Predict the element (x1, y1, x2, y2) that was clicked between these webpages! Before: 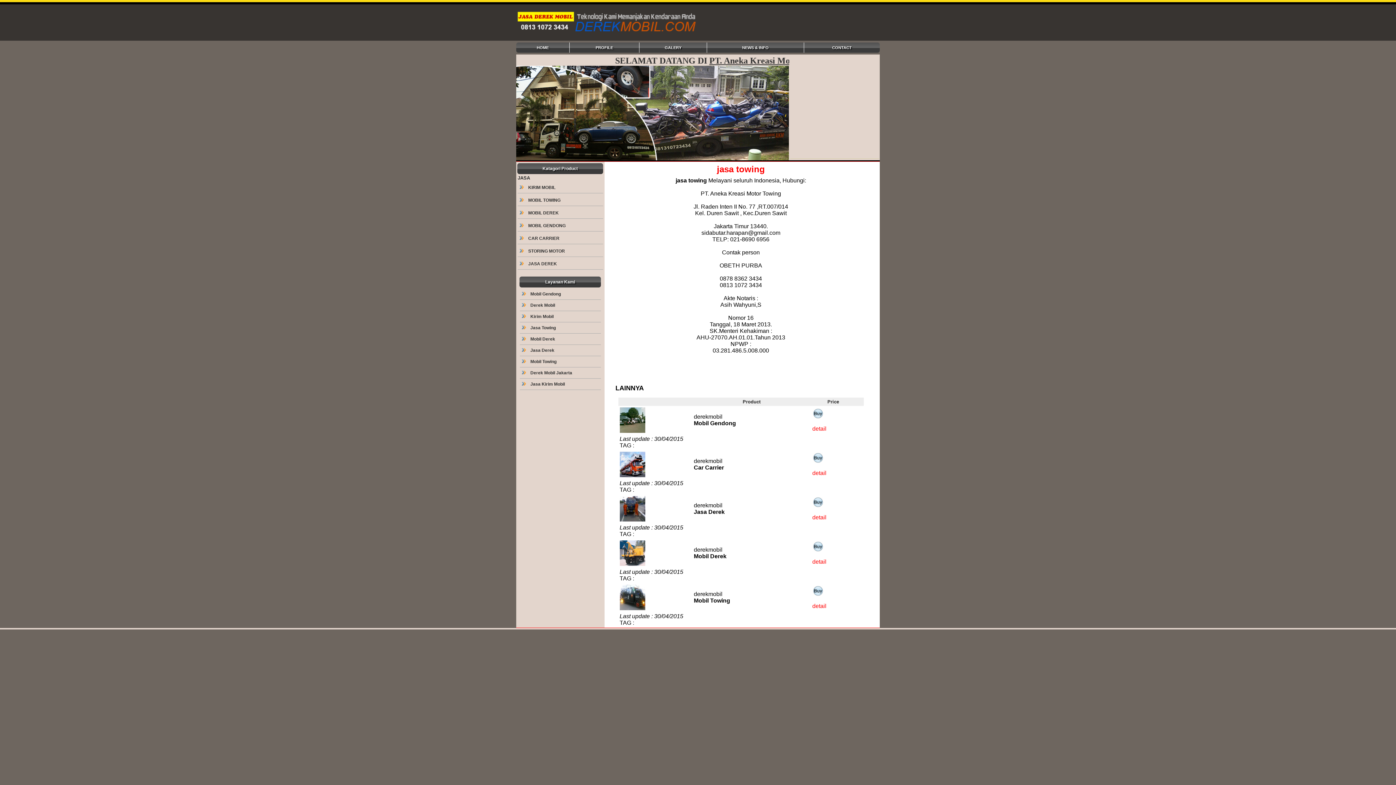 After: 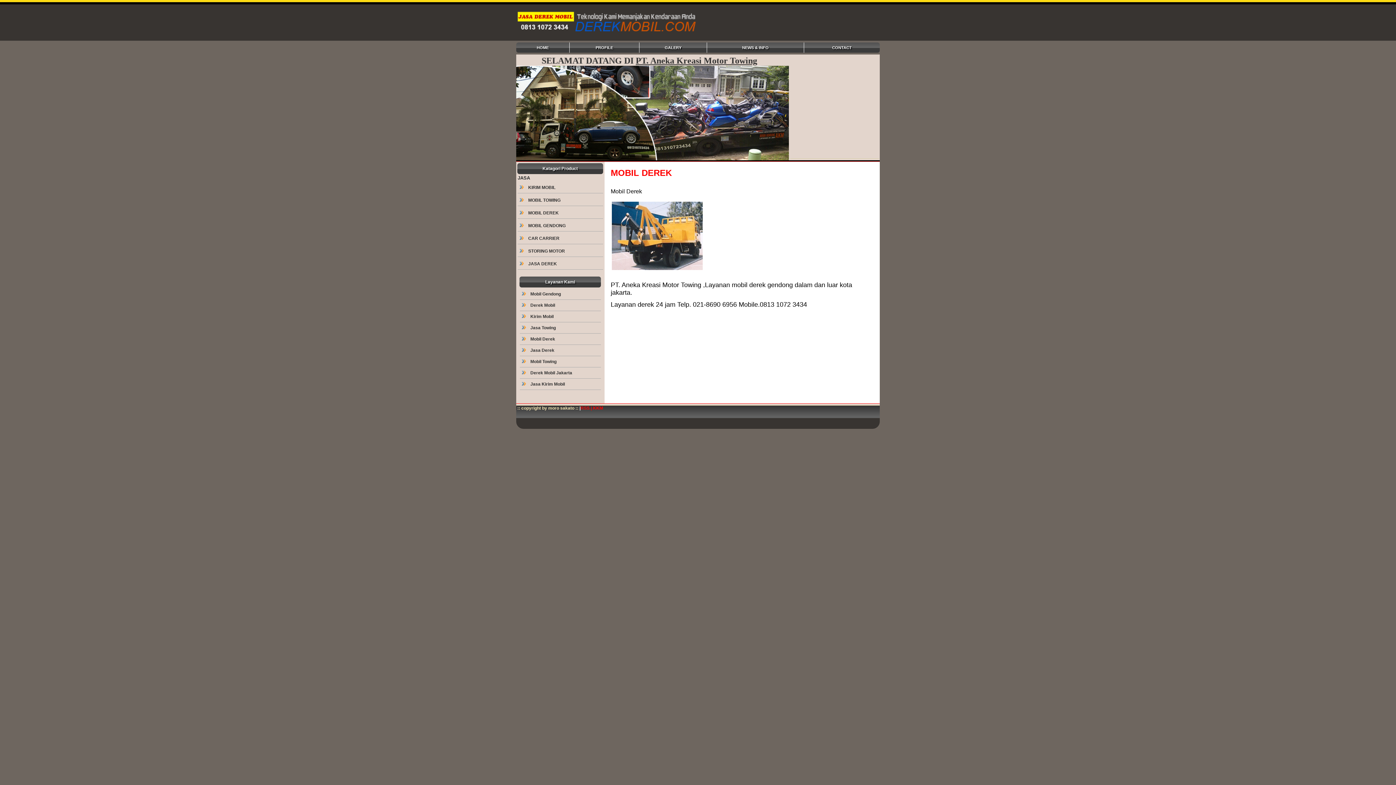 Action: label:     MOBIL DEREK  bbox: (517, 207, 603, 218)